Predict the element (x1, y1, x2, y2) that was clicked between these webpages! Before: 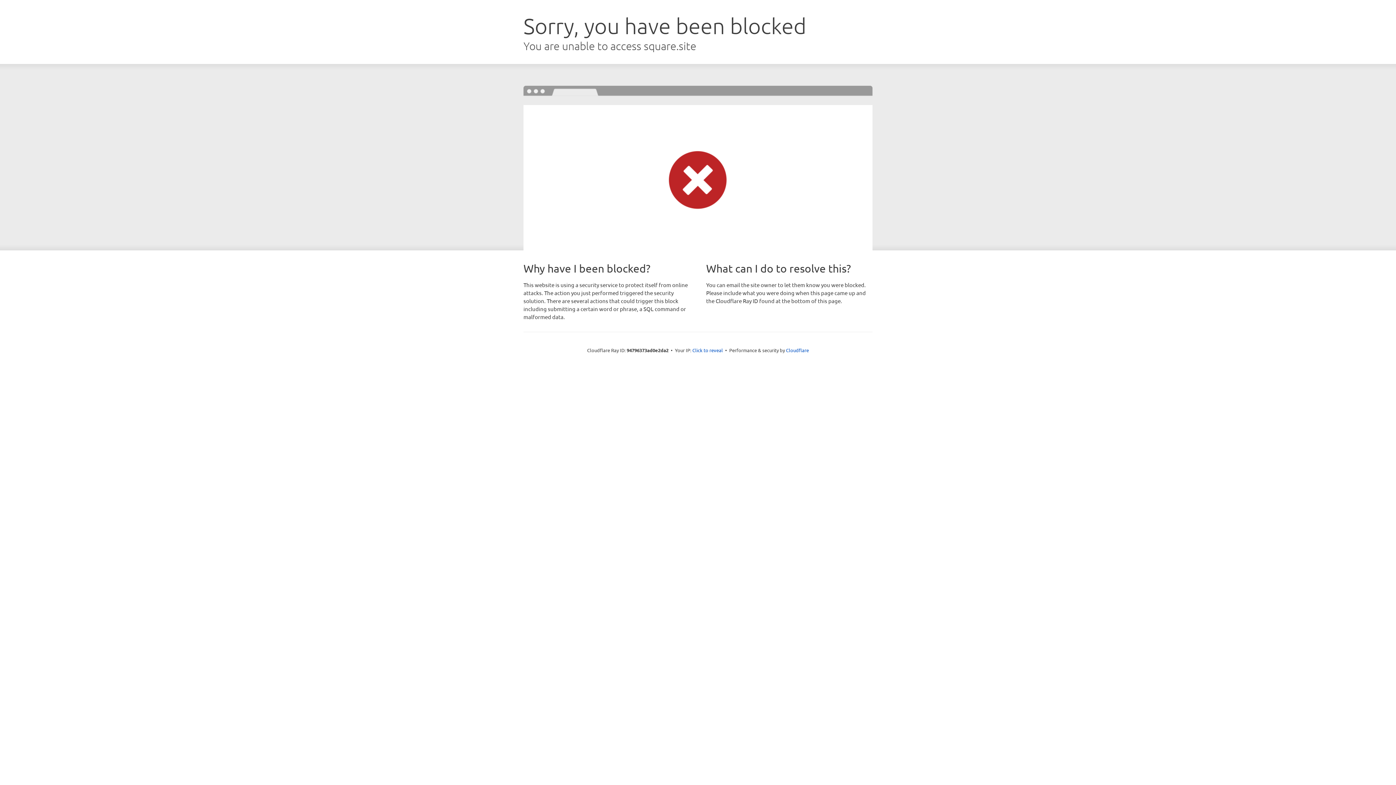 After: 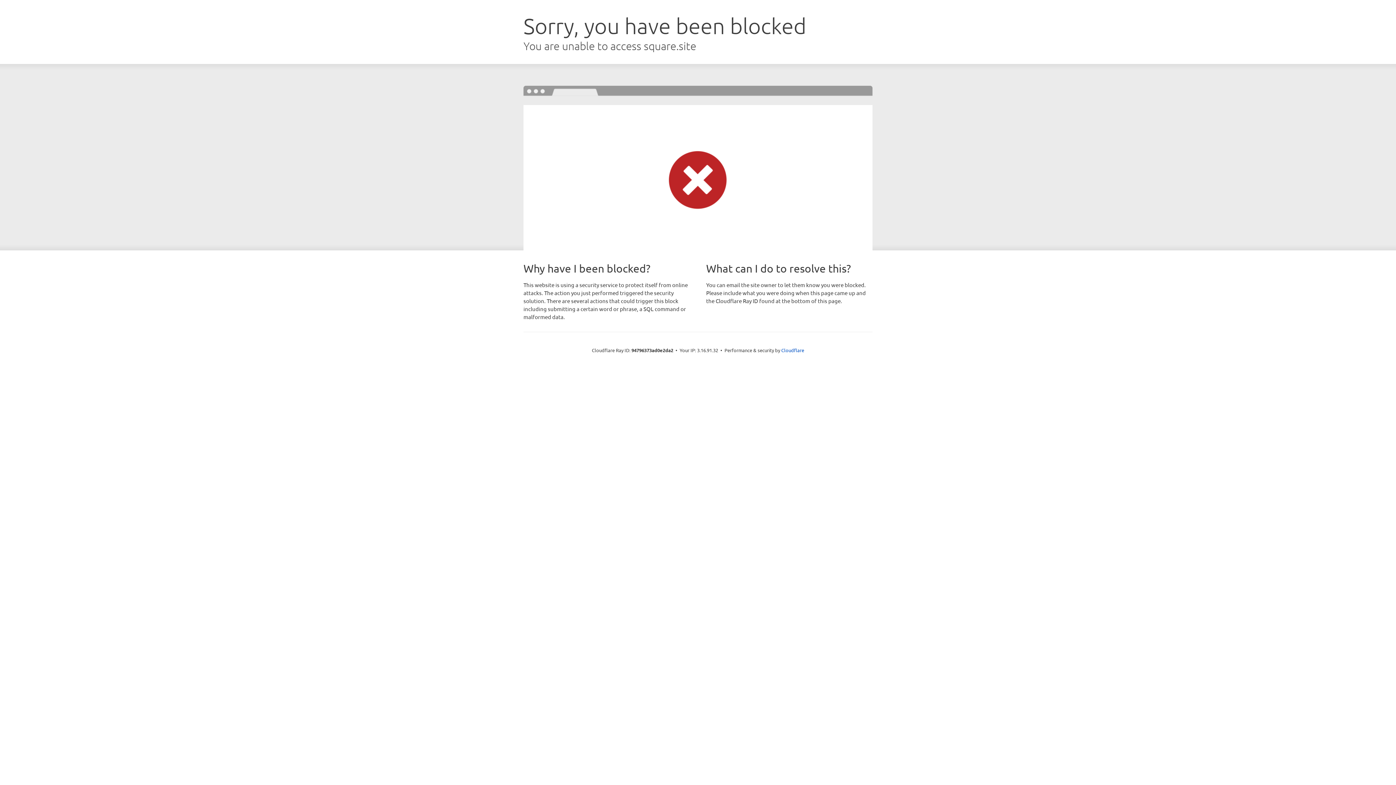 Action: bbox: (692, 346, 723, 353) label: Click to reveal